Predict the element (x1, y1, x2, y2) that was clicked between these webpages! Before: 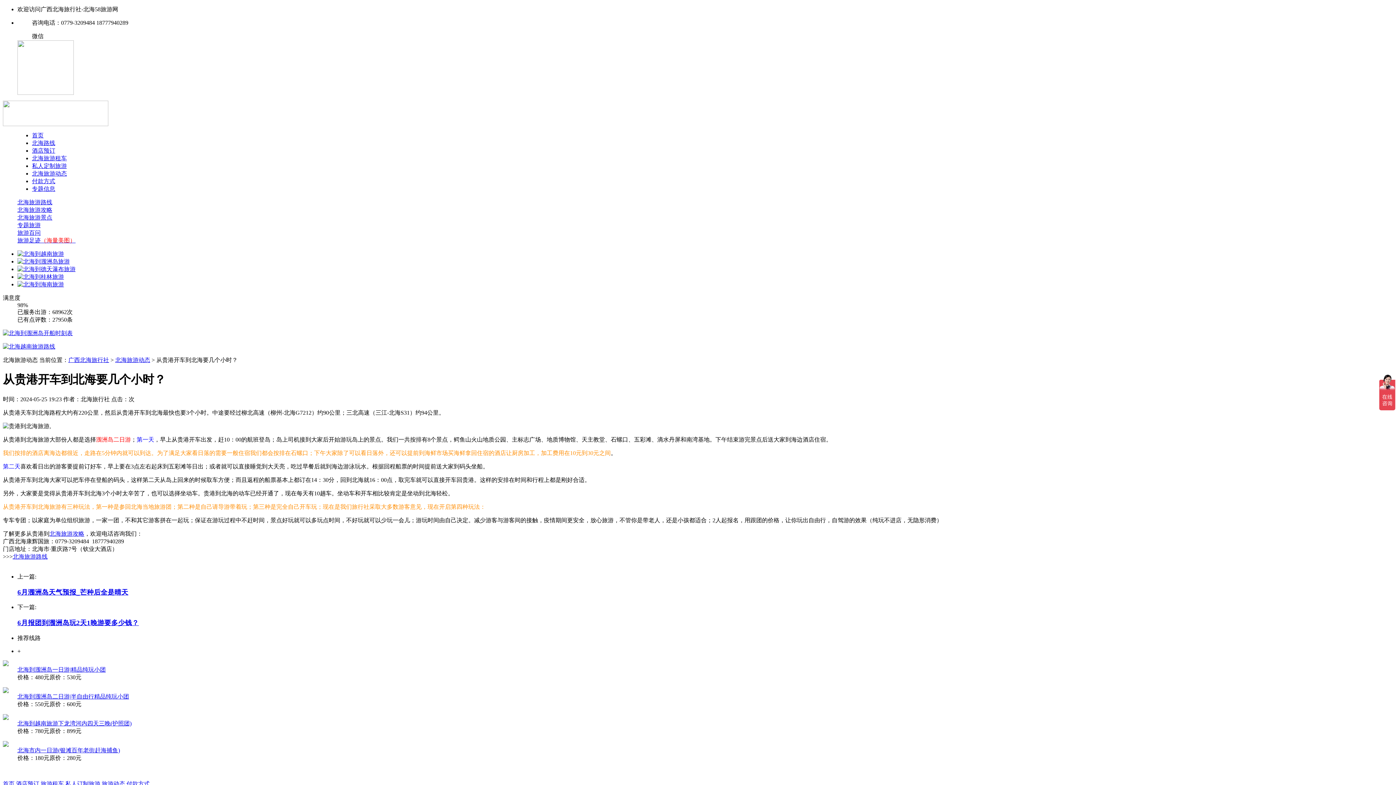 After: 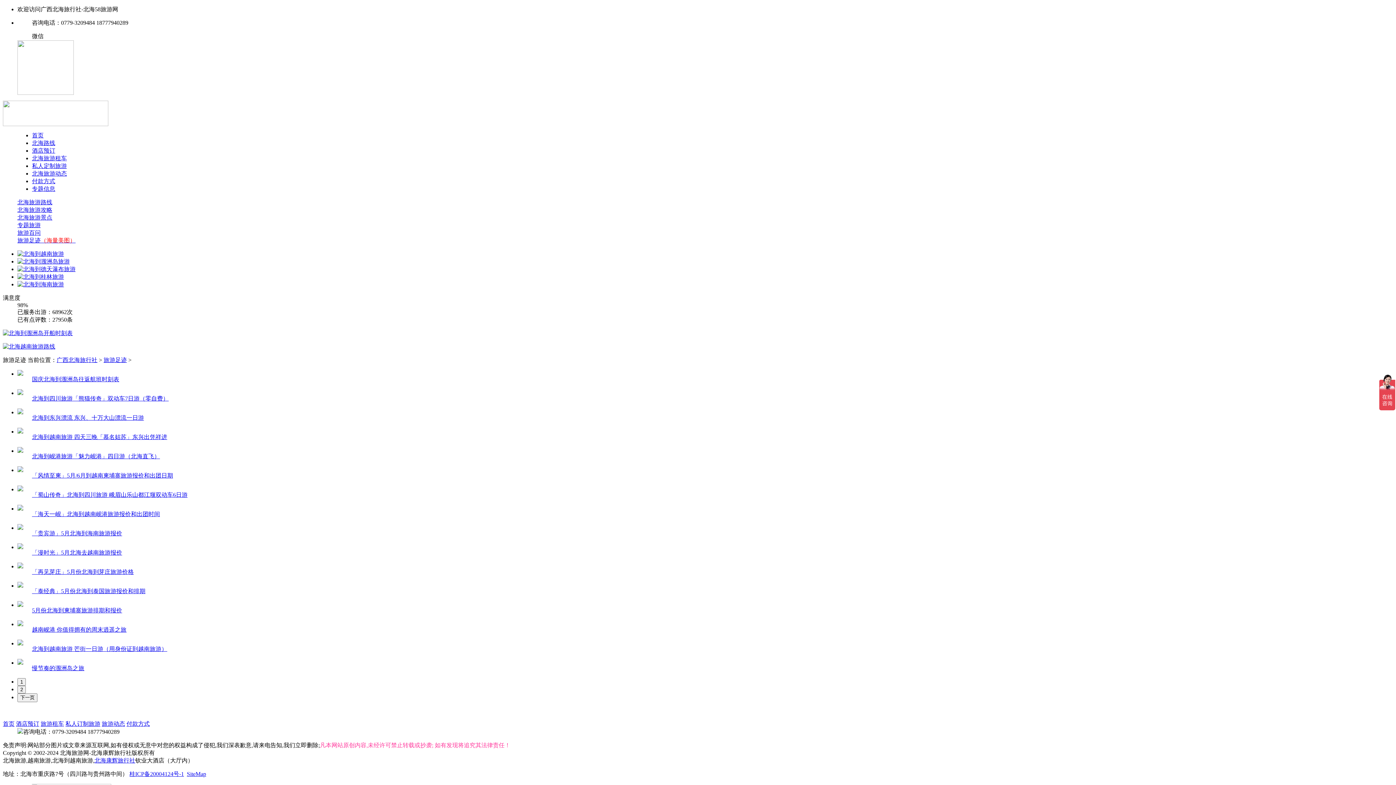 Action: label: 旅游足迹（海量美图） bbox: (17, 237, 75, 243)